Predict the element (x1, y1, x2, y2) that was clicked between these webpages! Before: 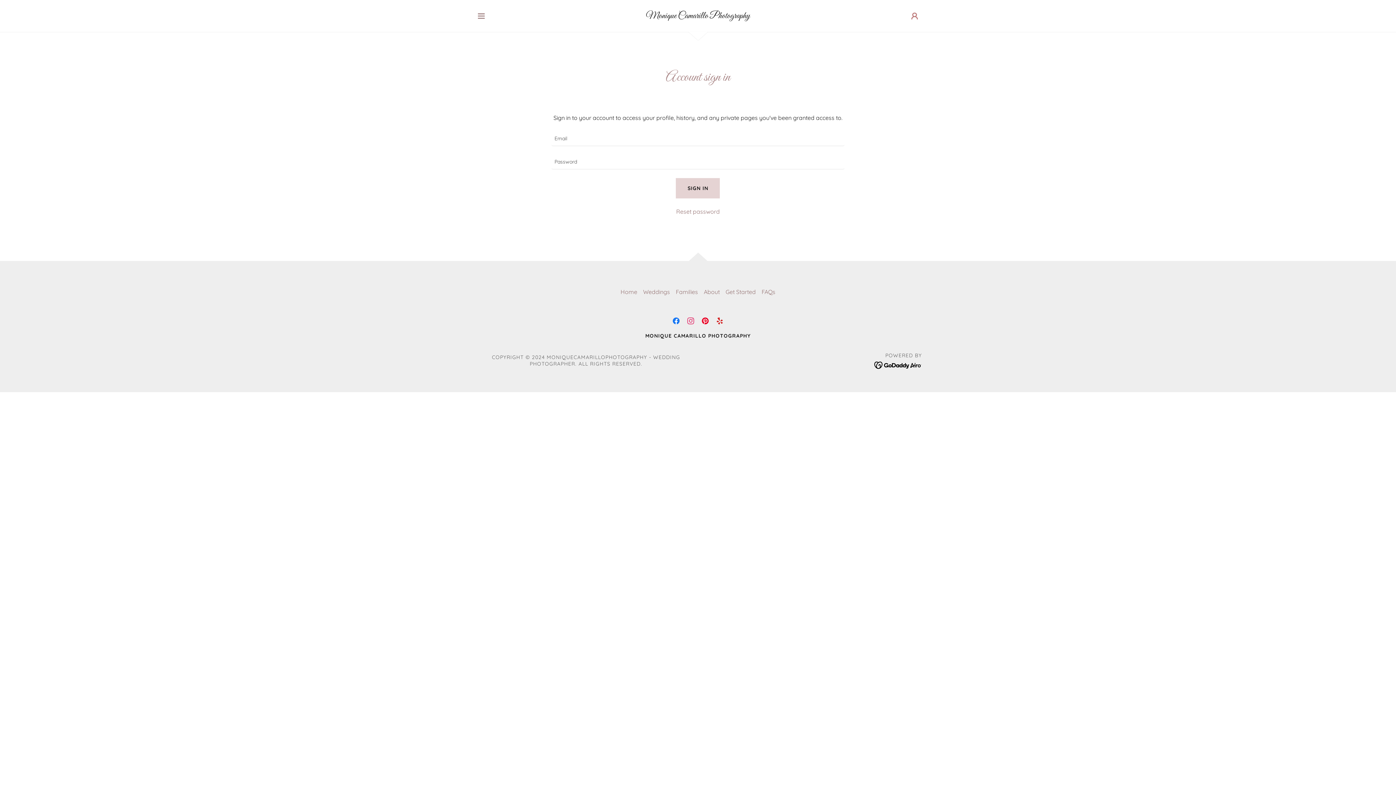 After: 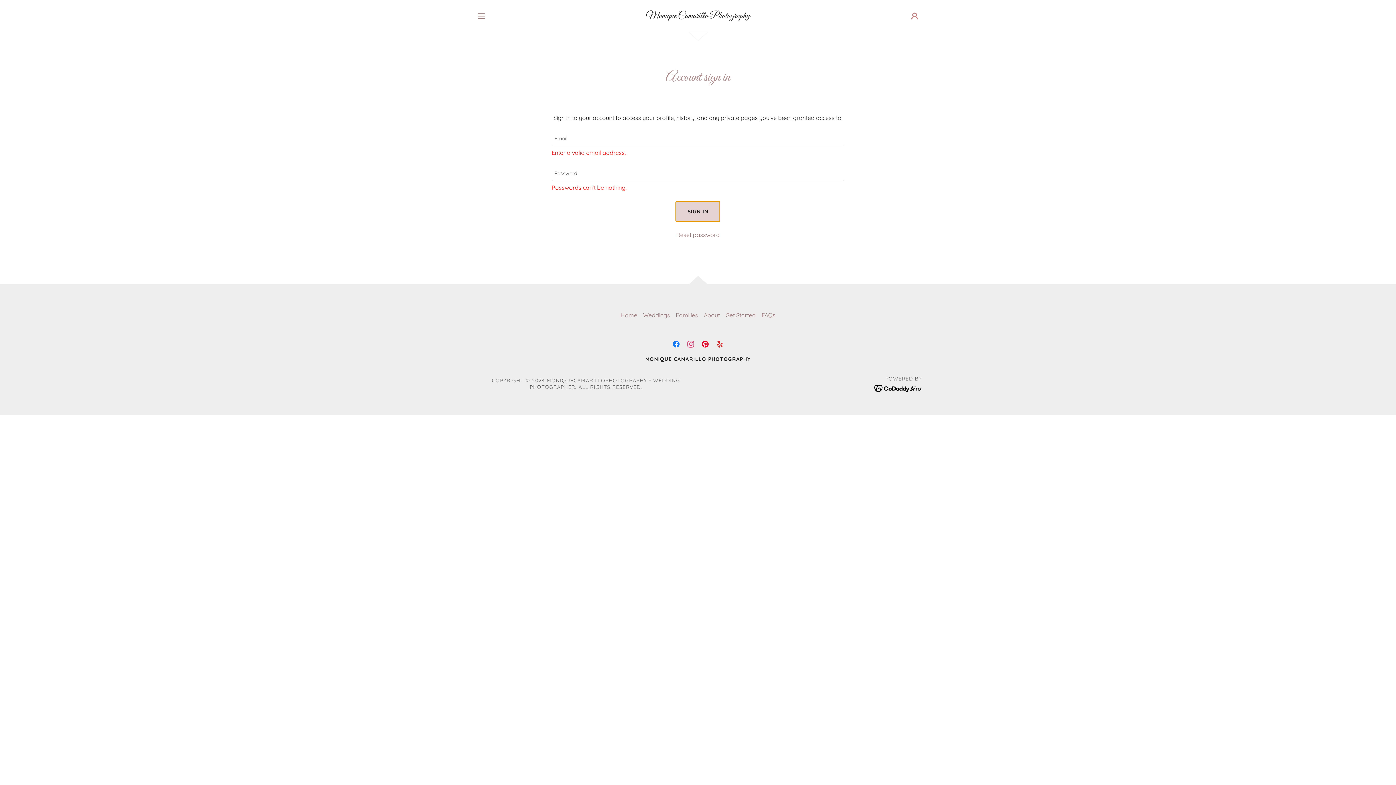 Action: bbox: (676, 178, 720, 198) label: SIGN IN